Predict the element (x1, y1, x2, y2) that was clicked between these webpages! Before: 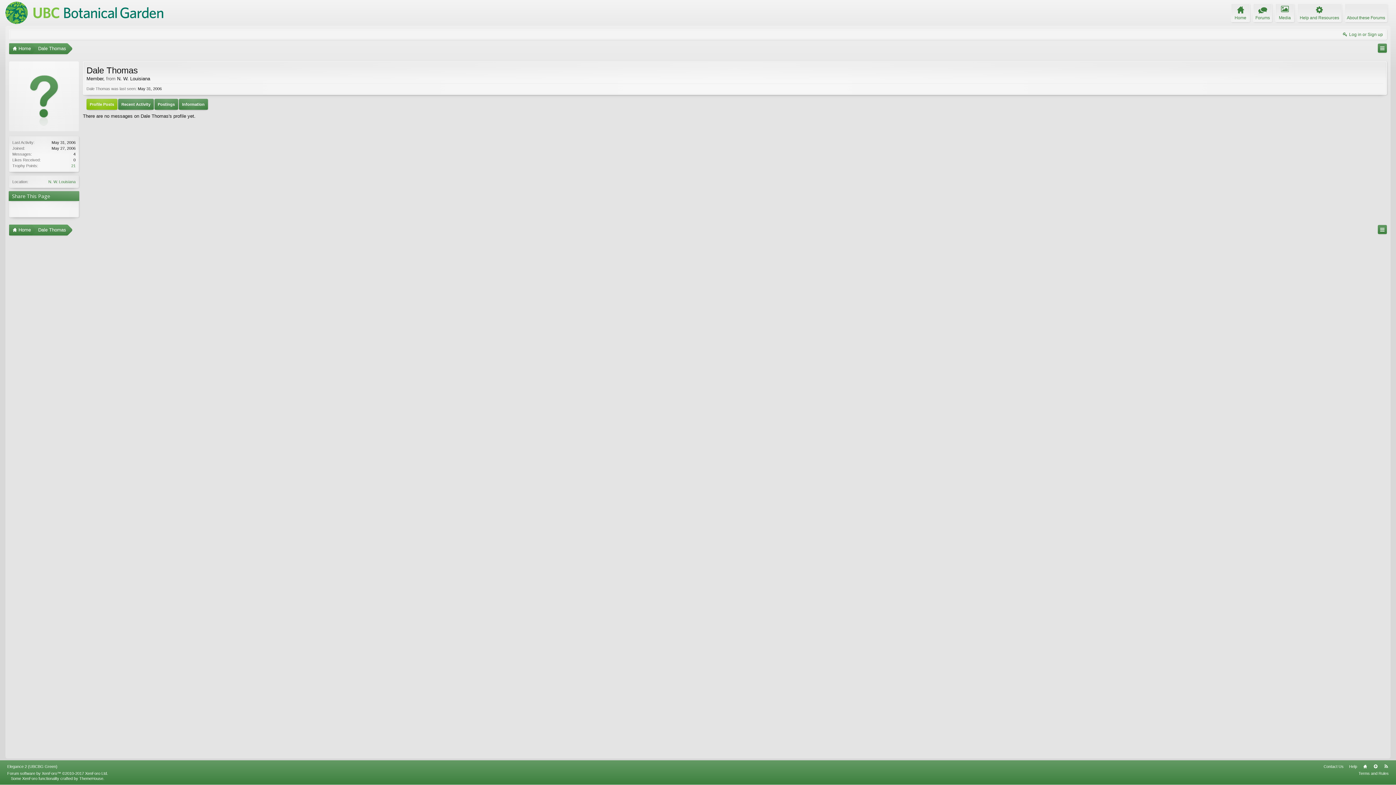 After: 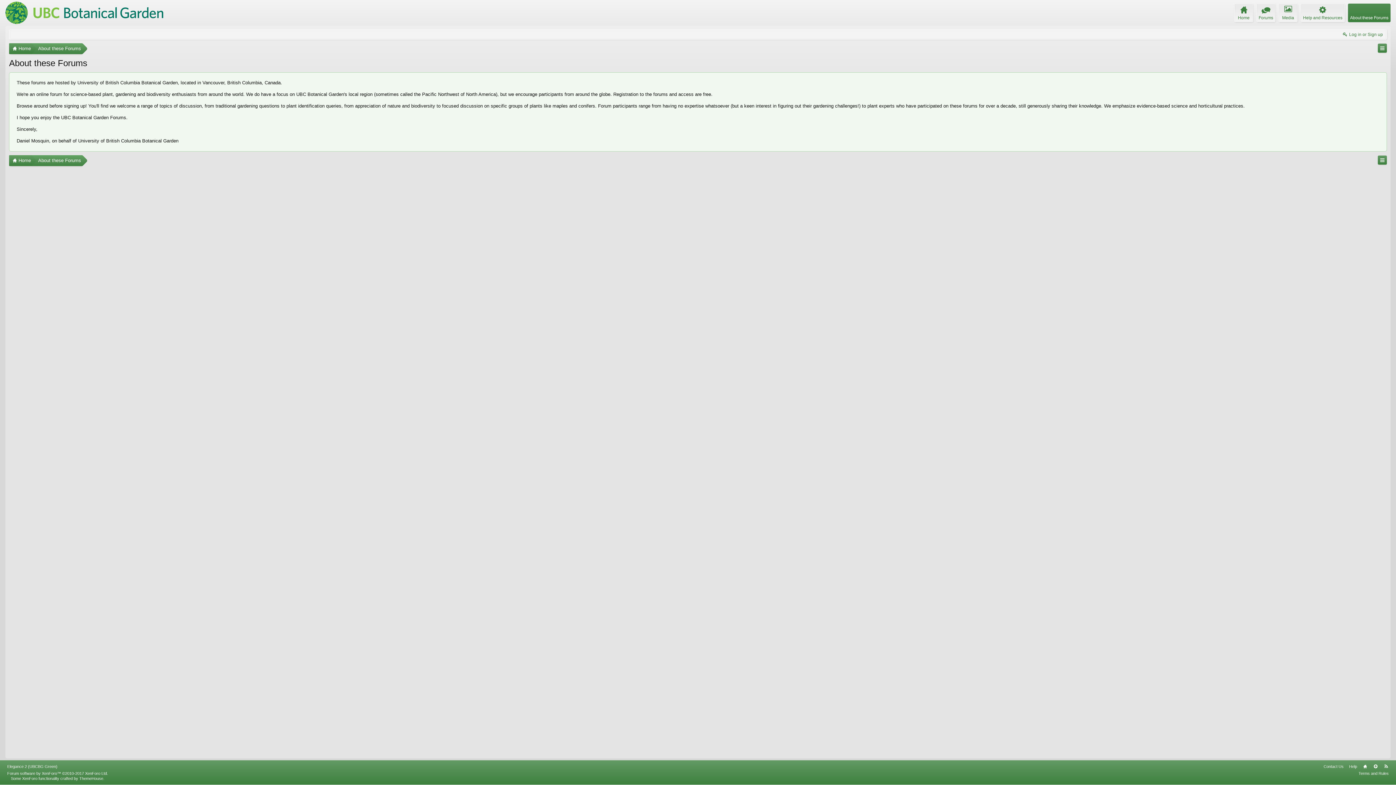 Action: bbox: (1344, 3, 1387, 22) label: About these Forums